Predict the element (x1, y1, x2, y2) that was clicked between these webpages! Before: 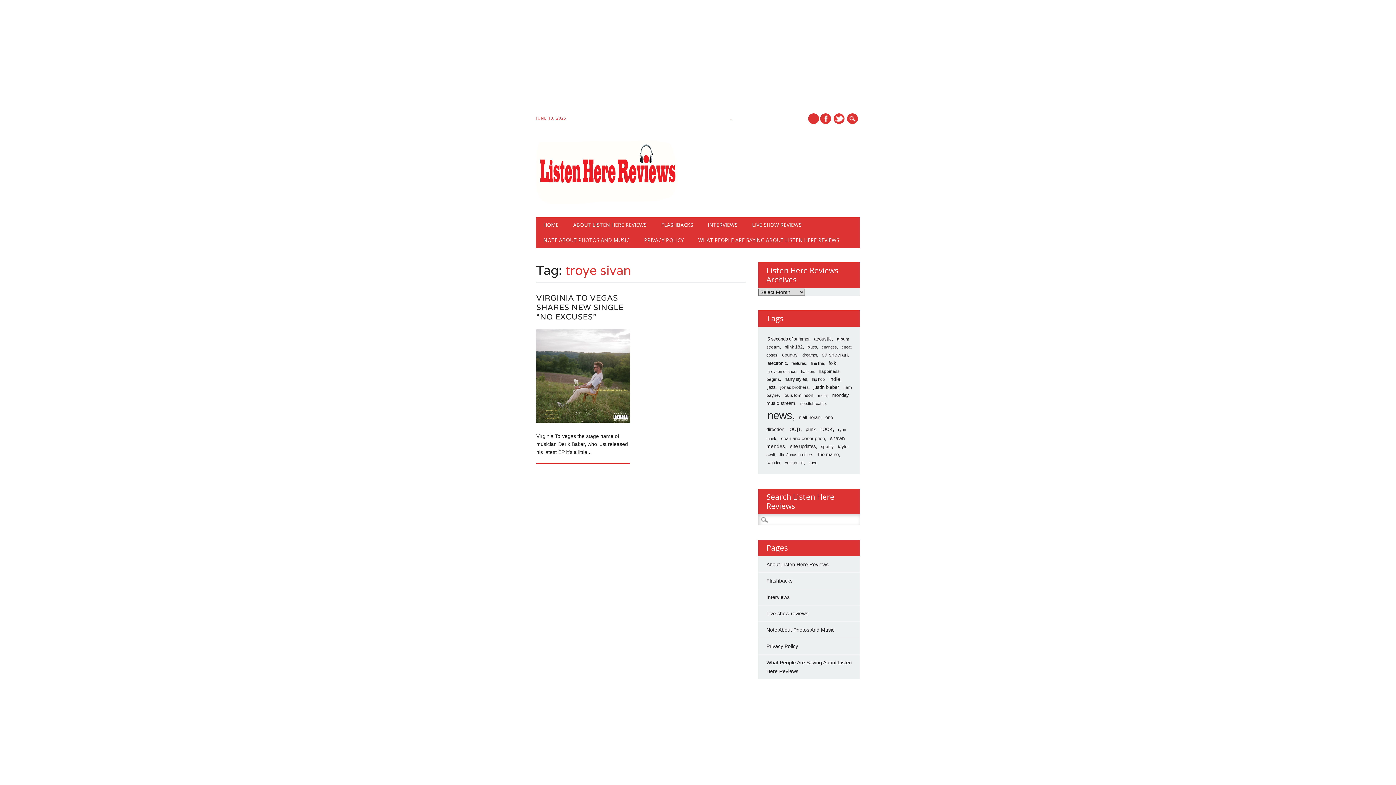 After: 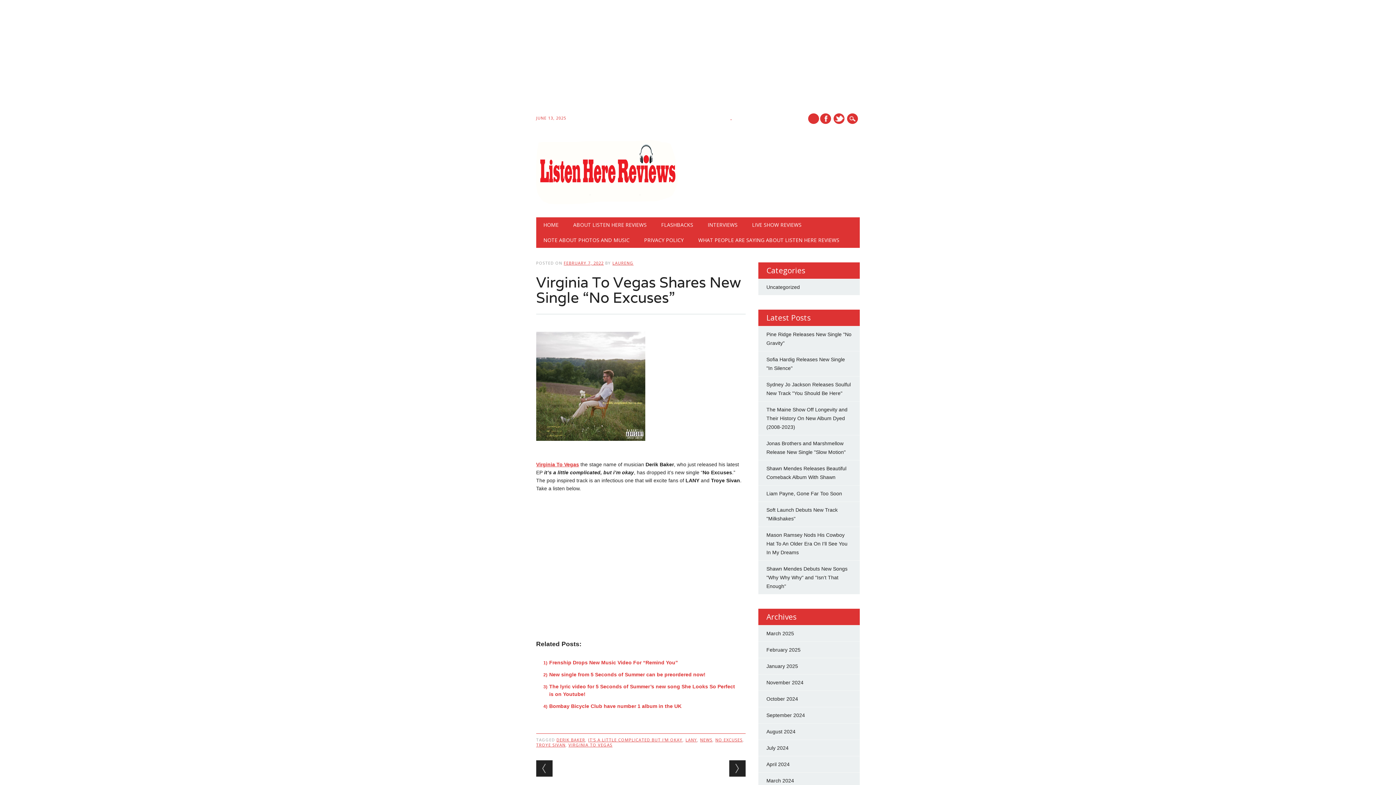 Action: bbox: (536, 293, 623, 321) label: VIRGINIA TO VEGAS SHARES NEW SINGLE “NO EXCUSES”